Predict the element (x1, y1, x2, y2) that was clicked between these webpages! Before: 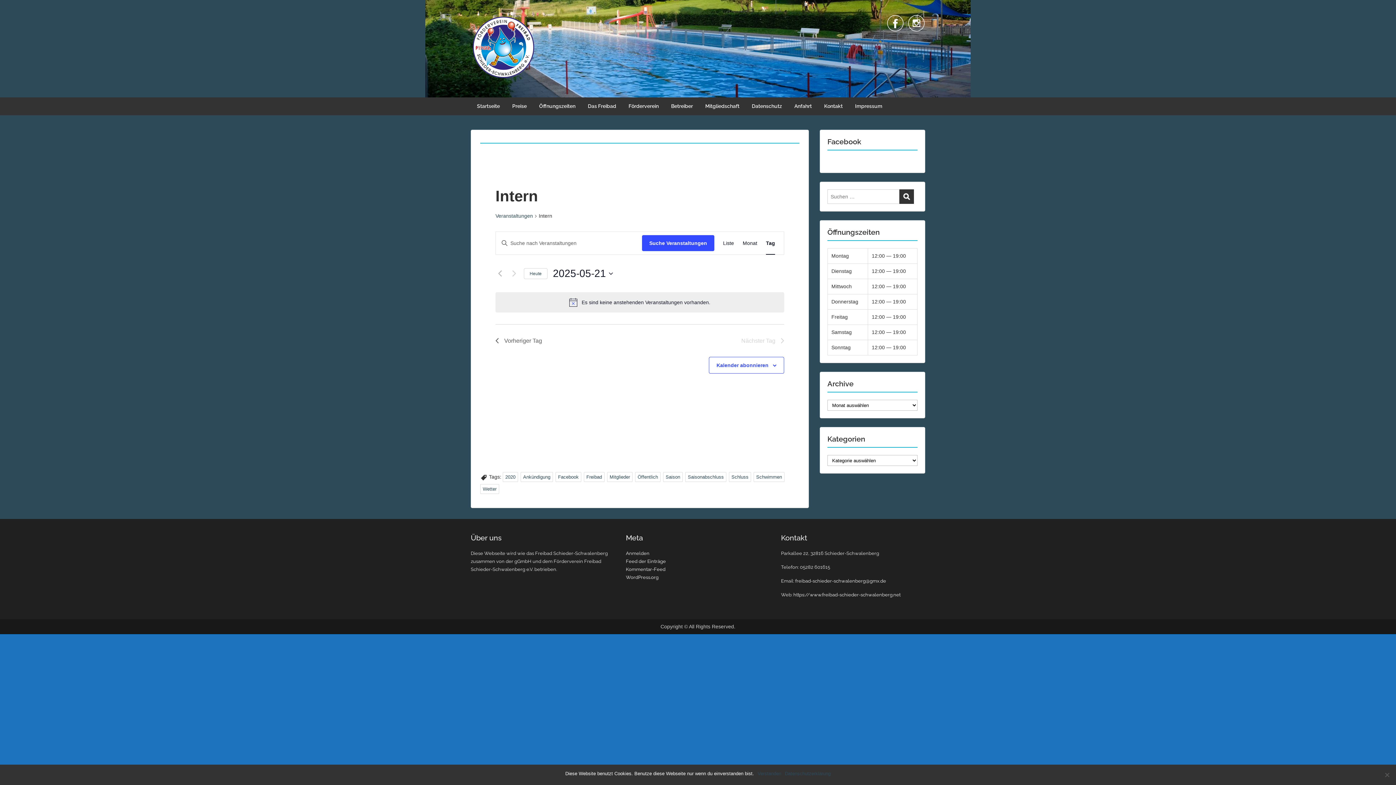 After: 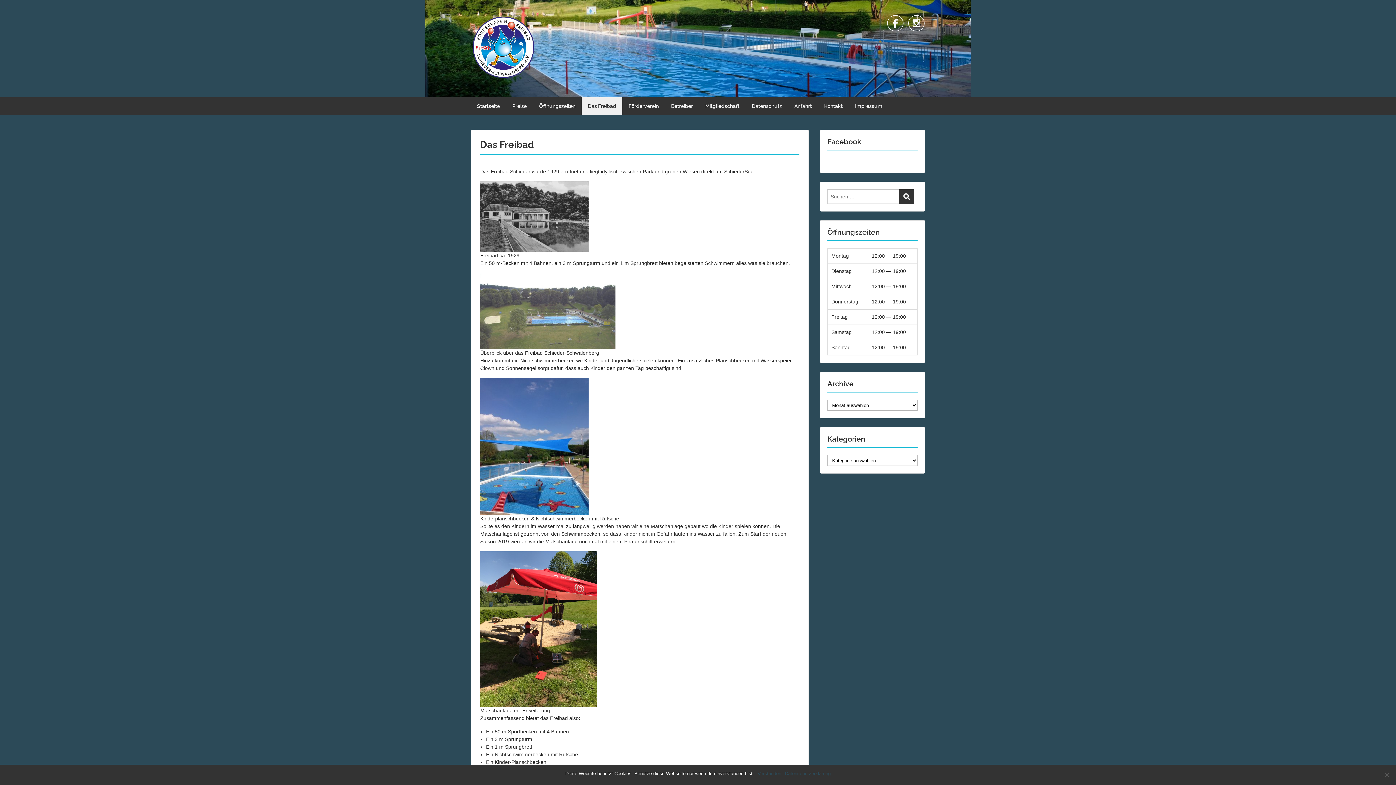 Action: label: Das Freibad bbox: (581, 97, 622, 115)